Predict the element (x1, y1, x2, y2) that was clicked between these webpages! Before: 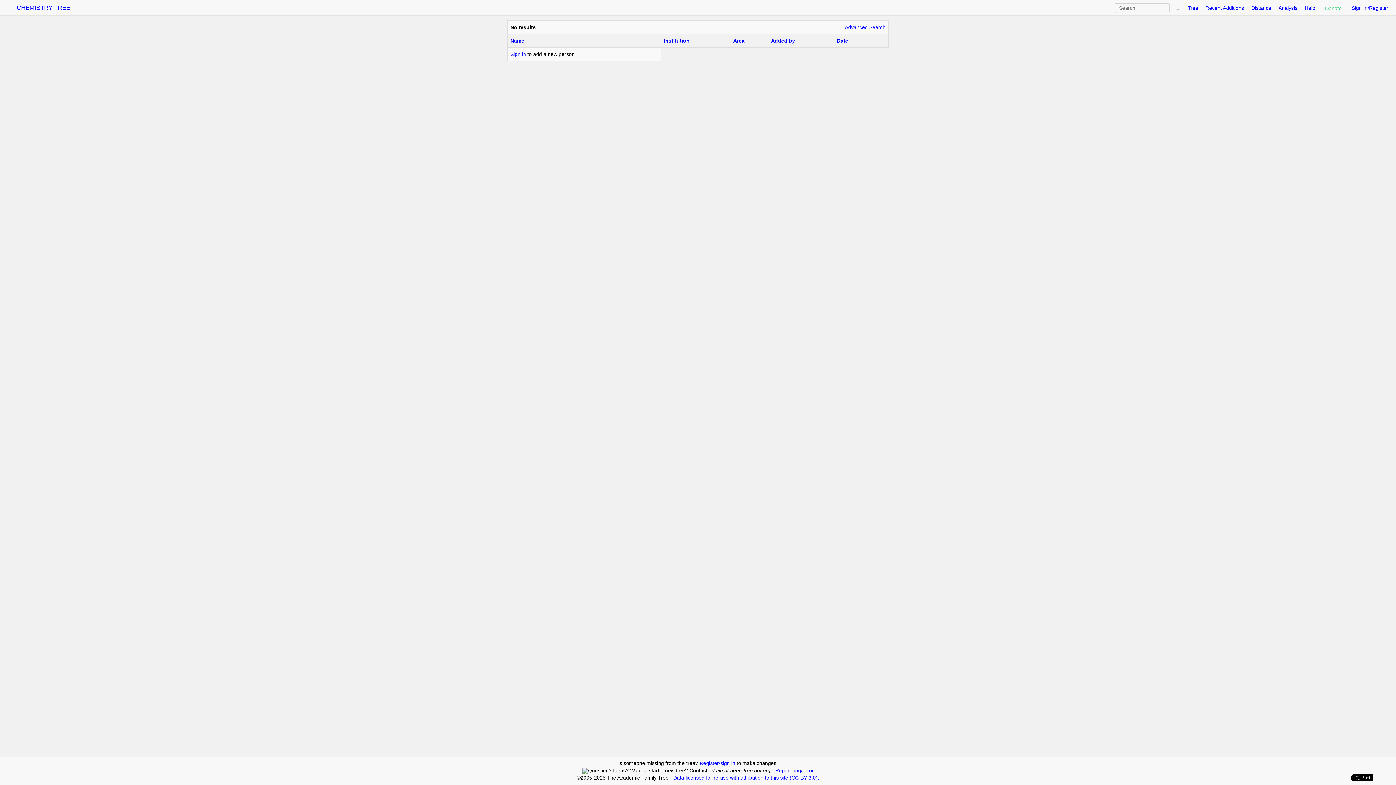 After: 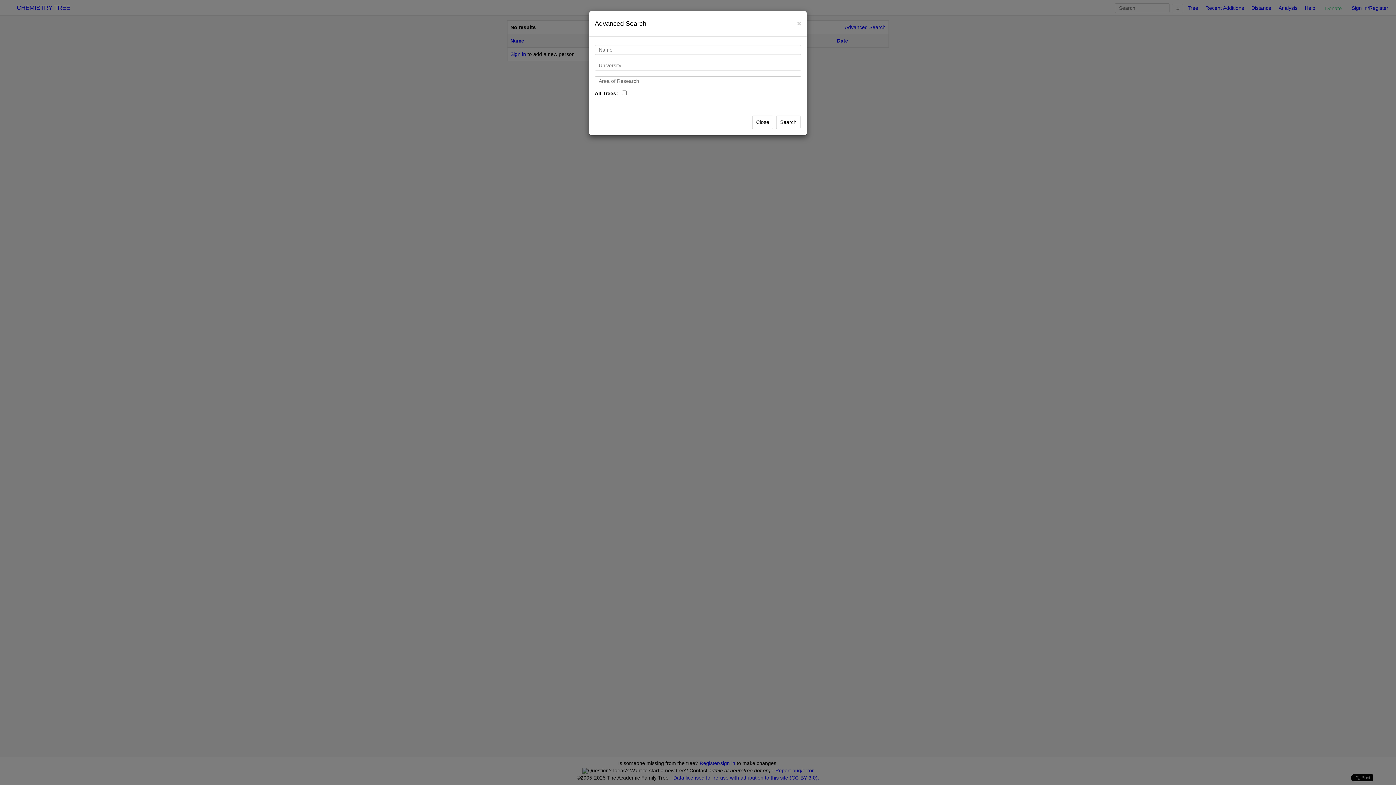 Action: label: Advanced Search bbox: (845, 23, 885, 30)